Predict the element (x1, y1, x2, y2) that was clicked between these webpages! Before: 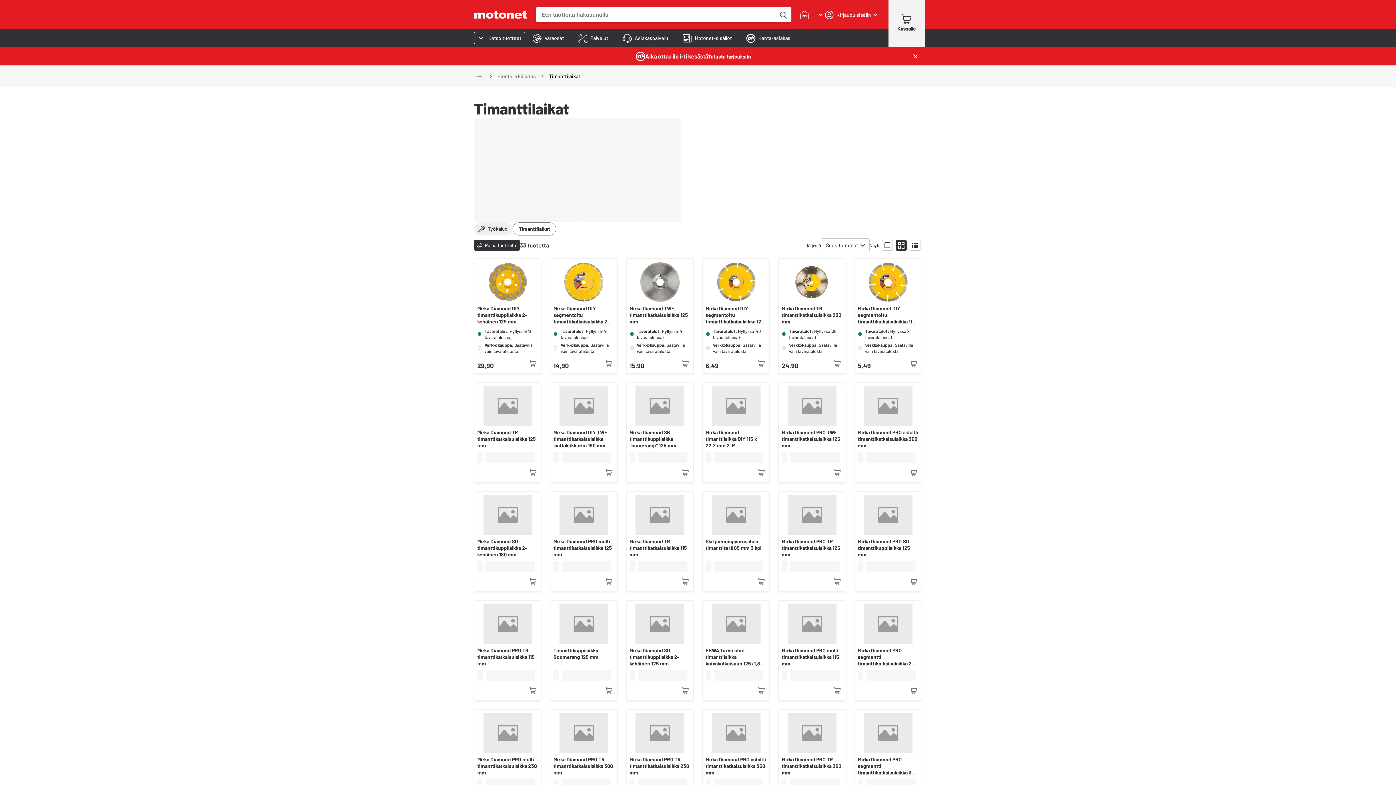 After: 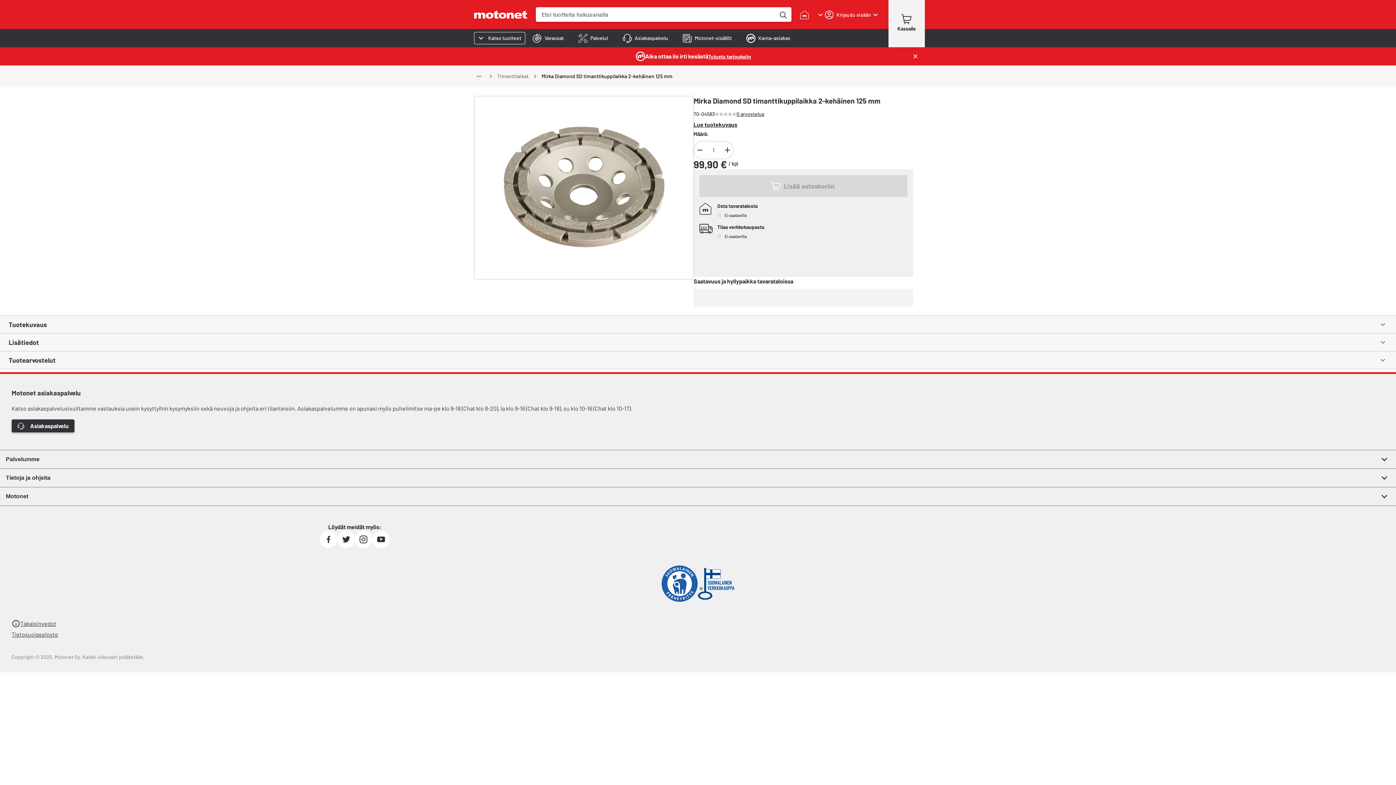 Action: bbox: (629, 692, 678, 697)